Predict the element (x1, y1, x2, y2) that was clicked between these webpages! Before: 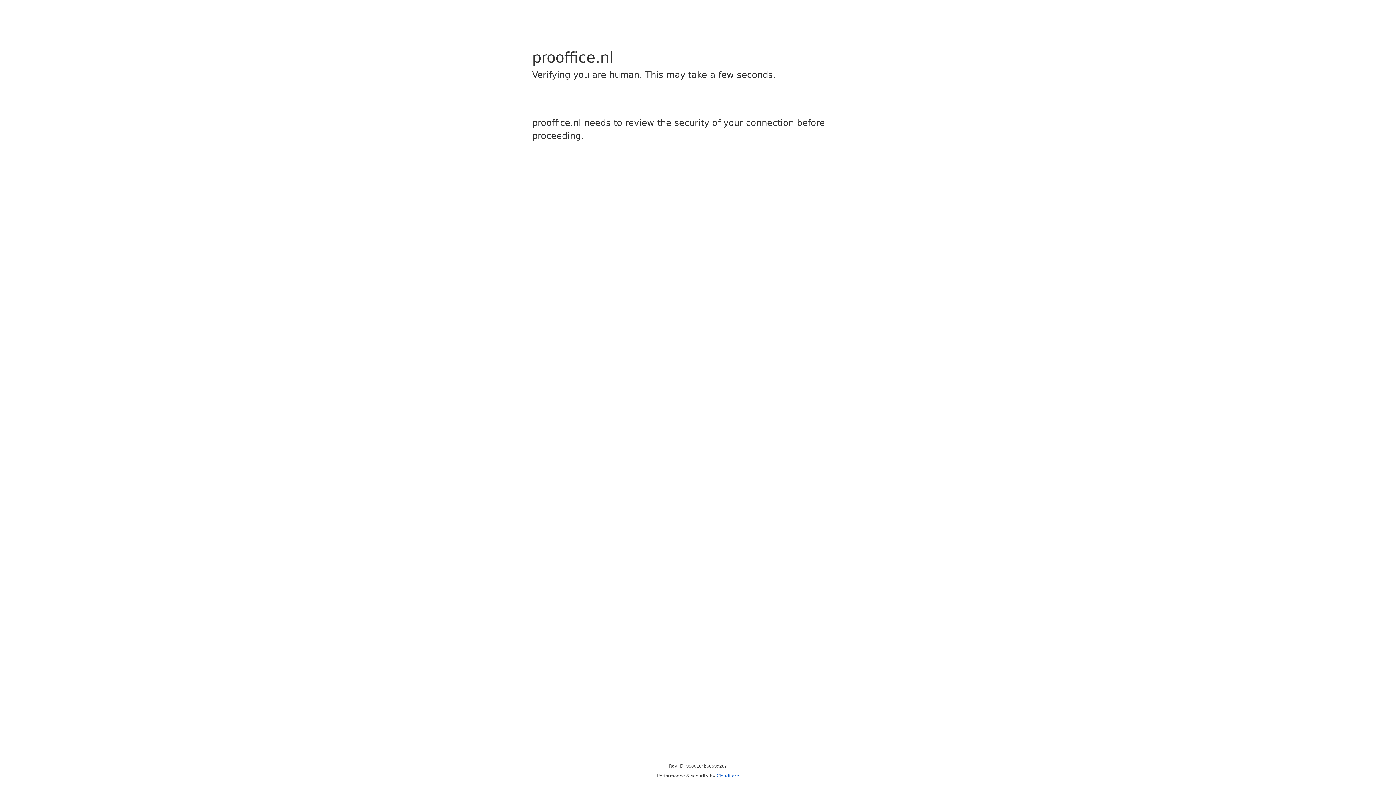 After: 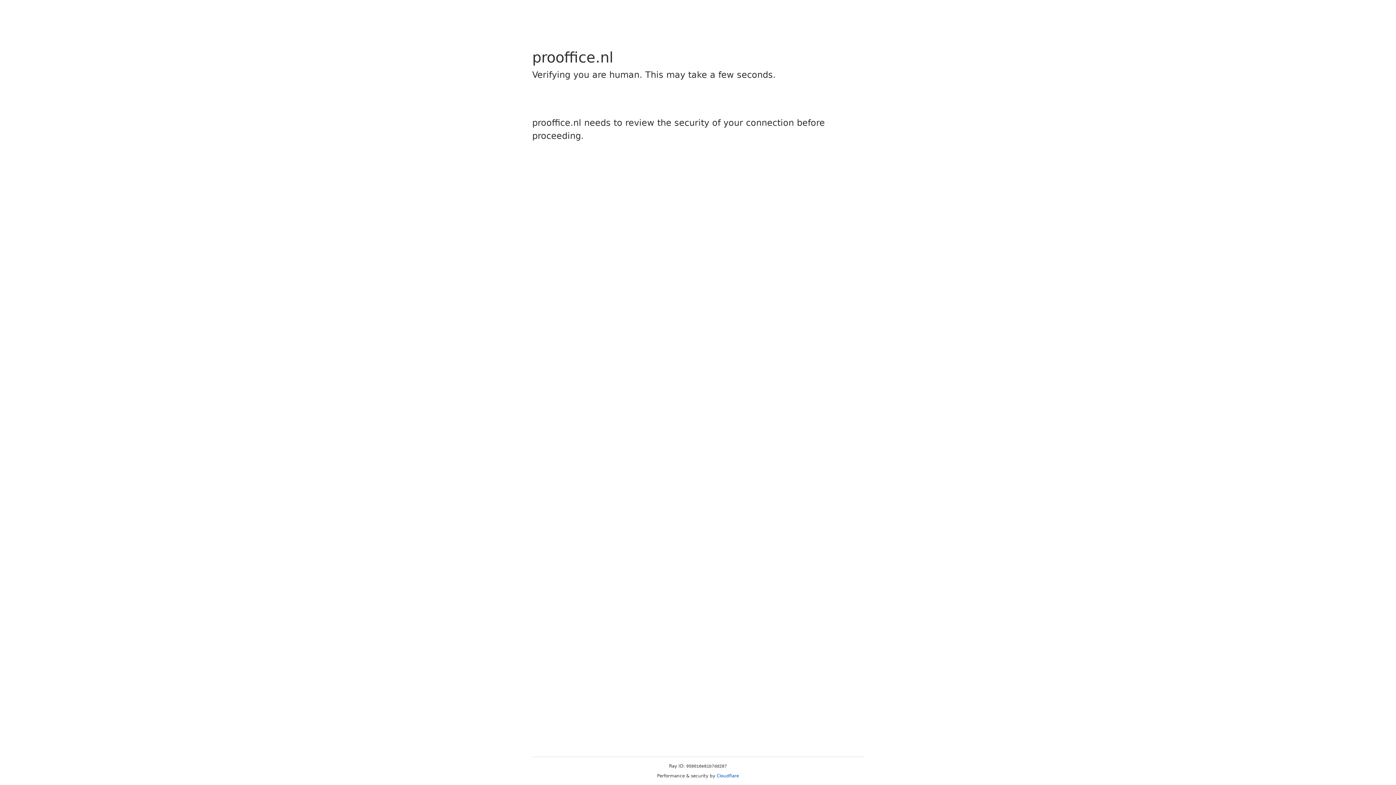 Action: bbox: (716, 773, 739, 778) label: Cloudflare